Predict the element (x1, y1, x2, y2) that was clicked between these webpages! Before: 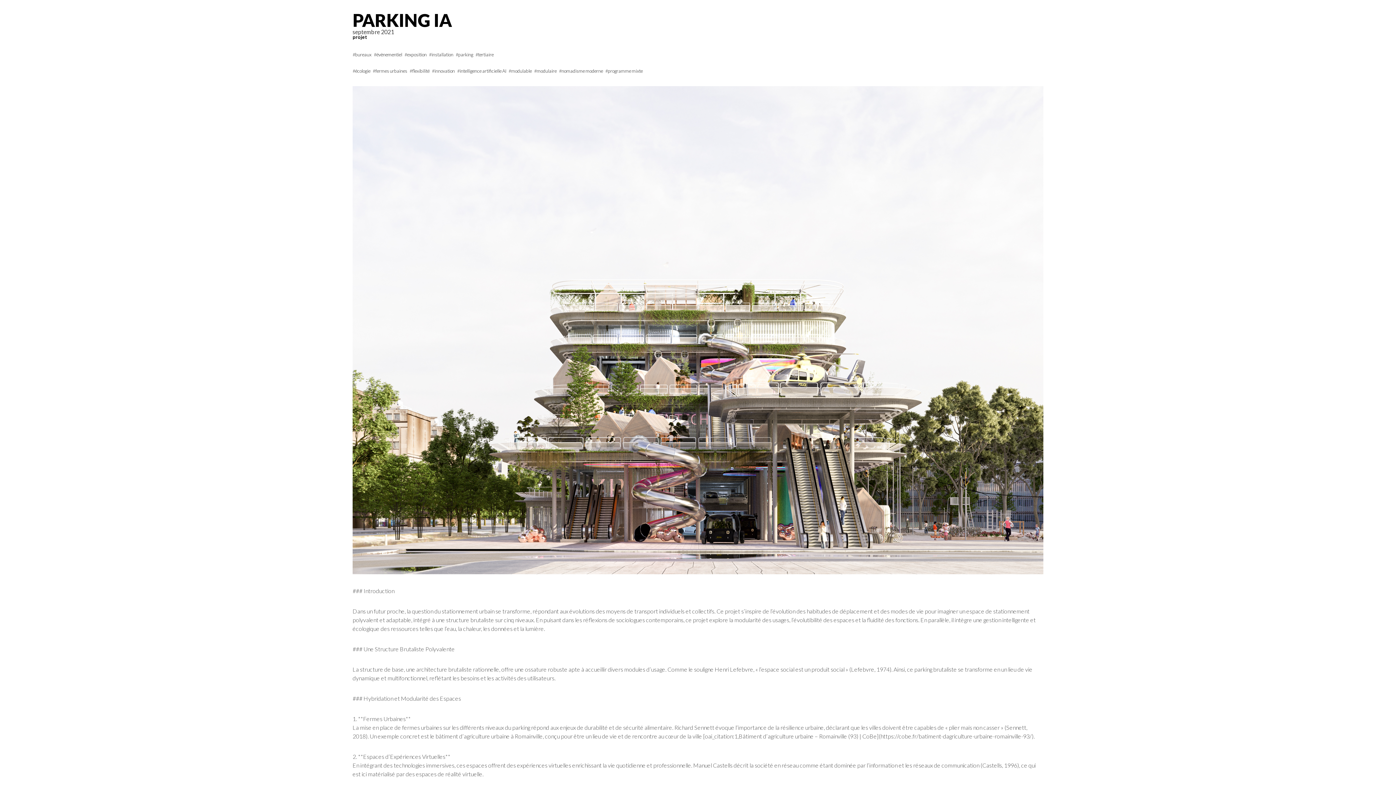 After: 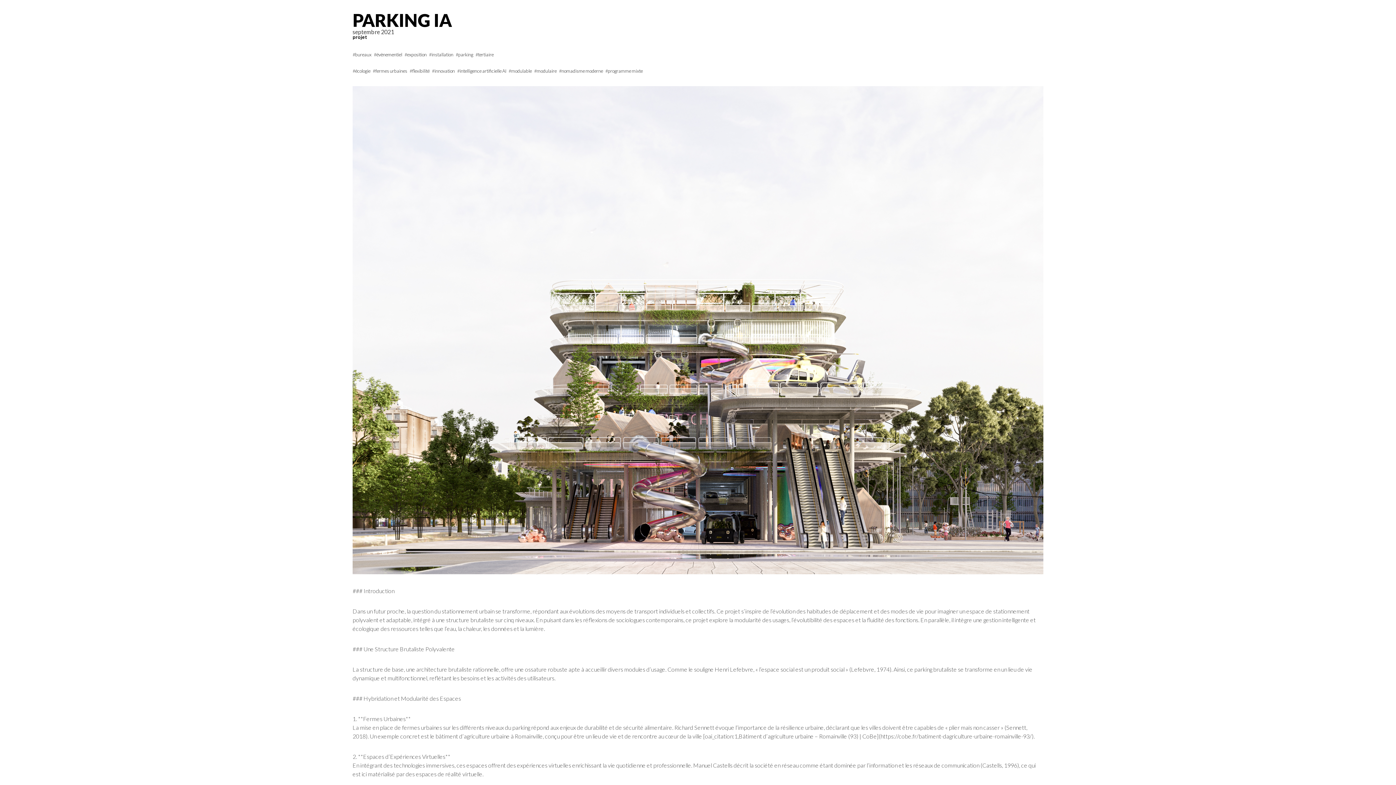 Action: bbox: (536, 67, 556, 73) label: modulaire